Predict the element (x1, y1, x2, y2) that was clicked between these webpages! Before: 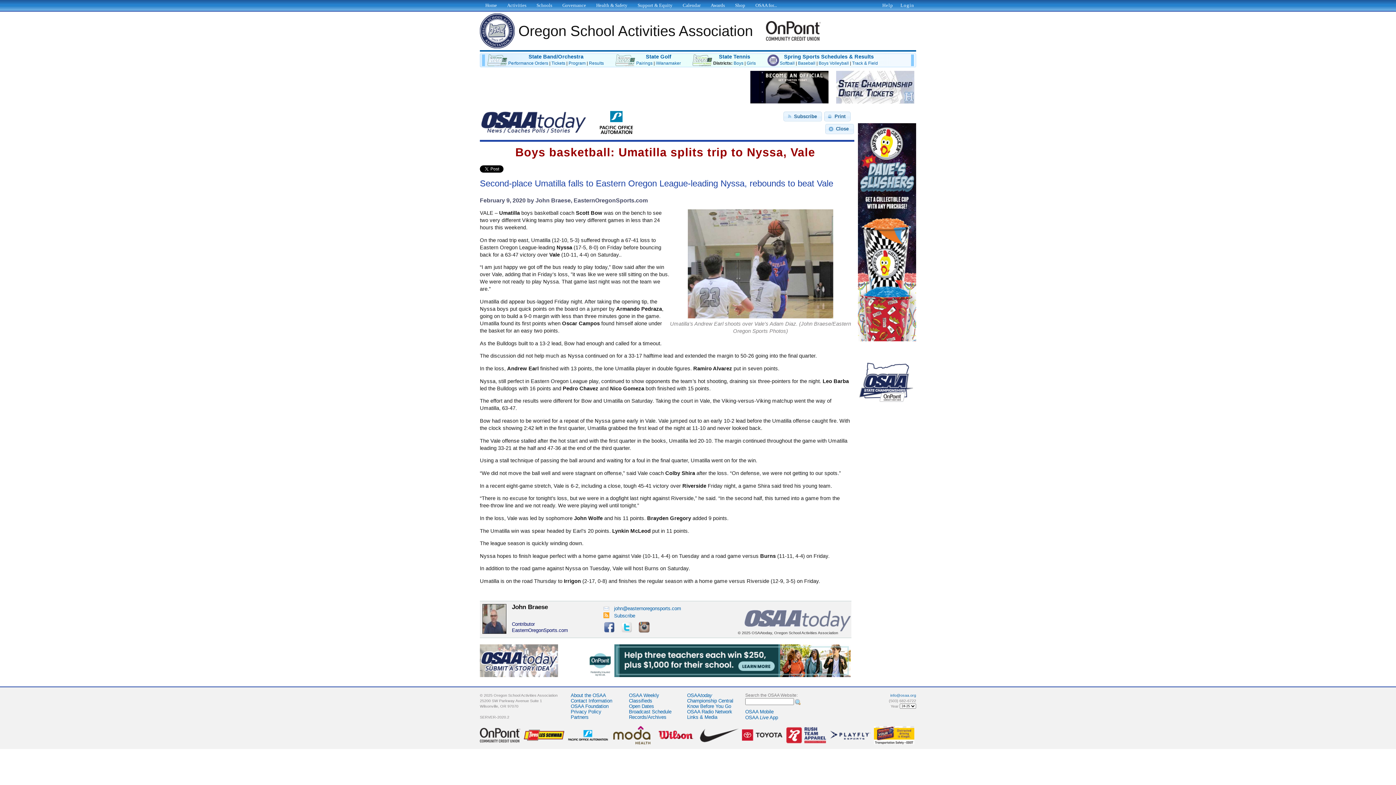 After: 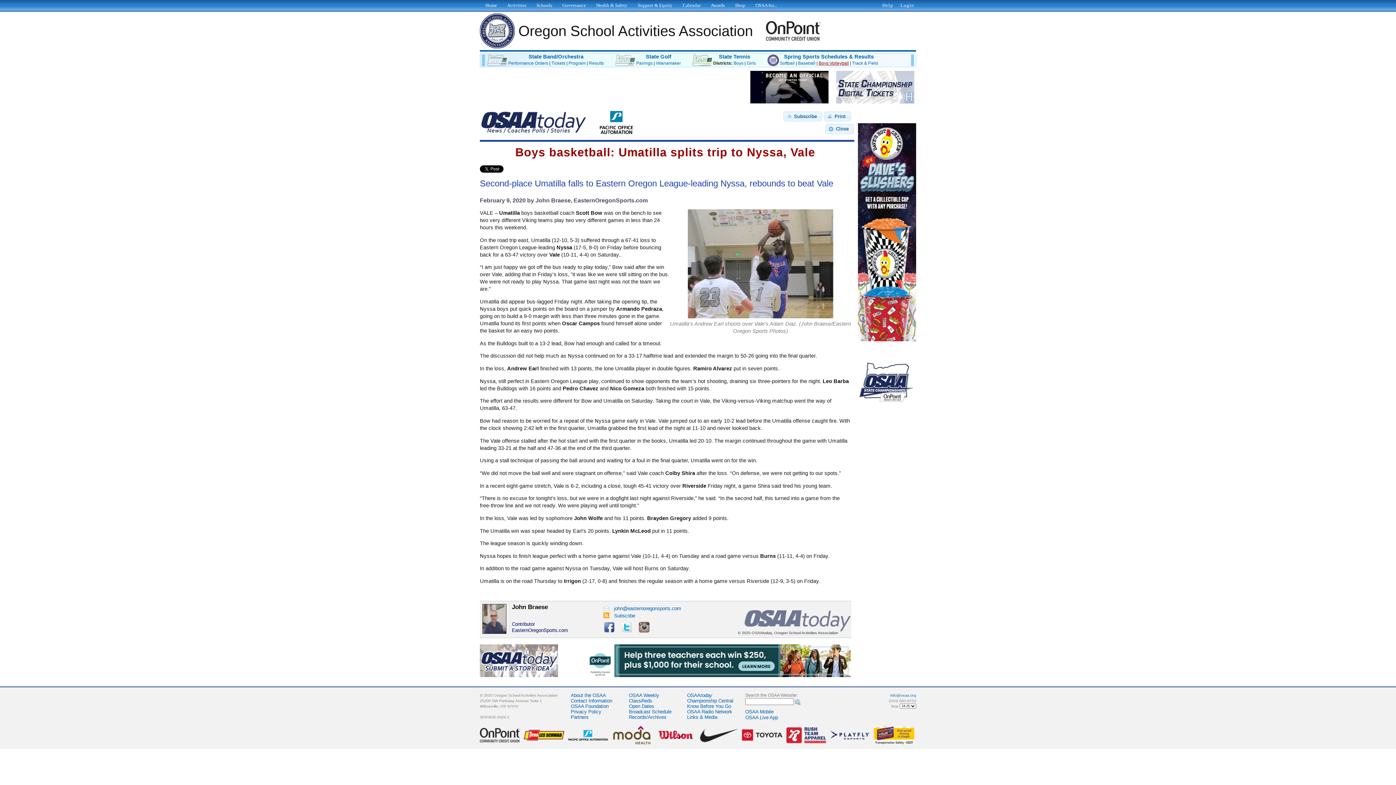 Action: bbox: (818, 60, 849, 65) label: Boys Volleyball